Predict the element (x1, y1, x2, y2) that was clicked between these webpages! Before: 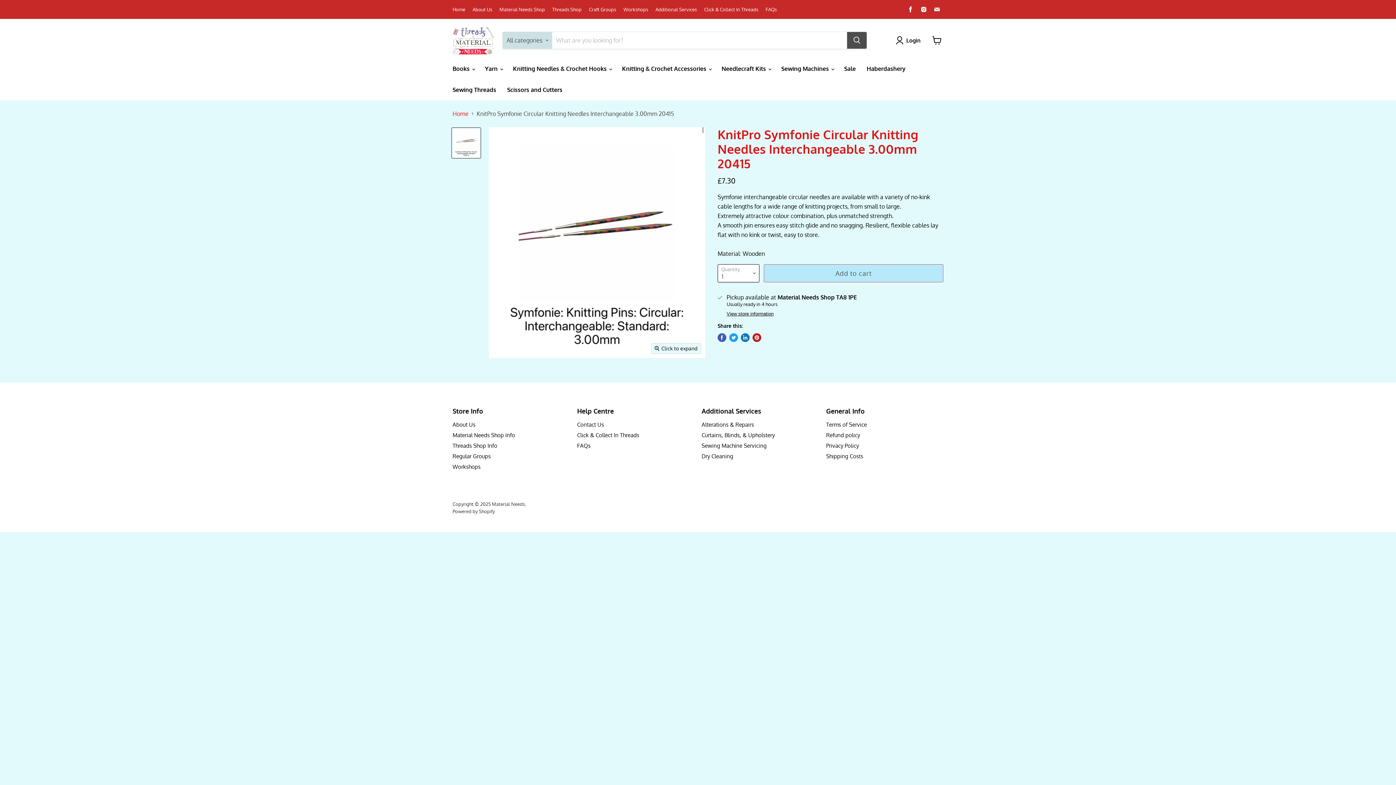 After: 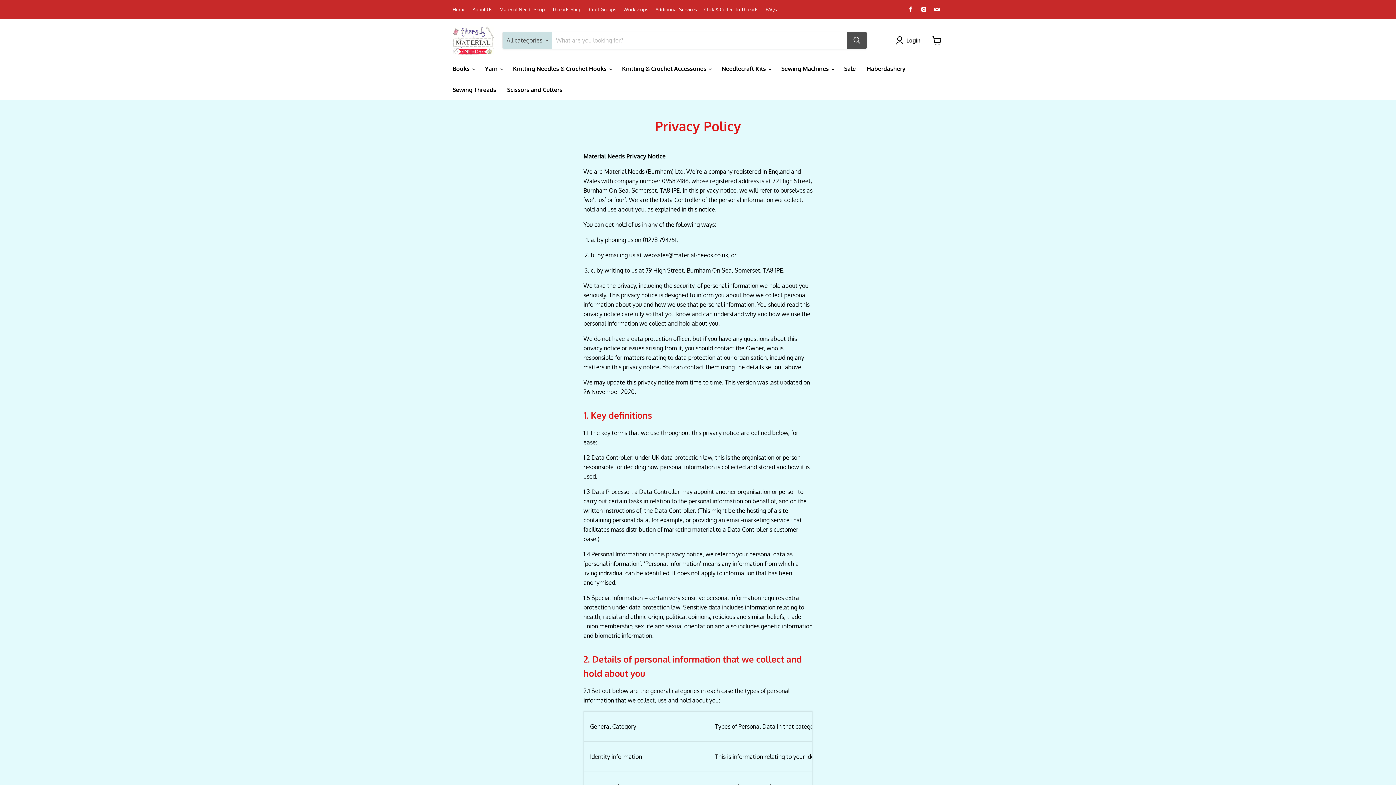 Action: bbox: (826, 442, 859, 449) label: Privacy Policy